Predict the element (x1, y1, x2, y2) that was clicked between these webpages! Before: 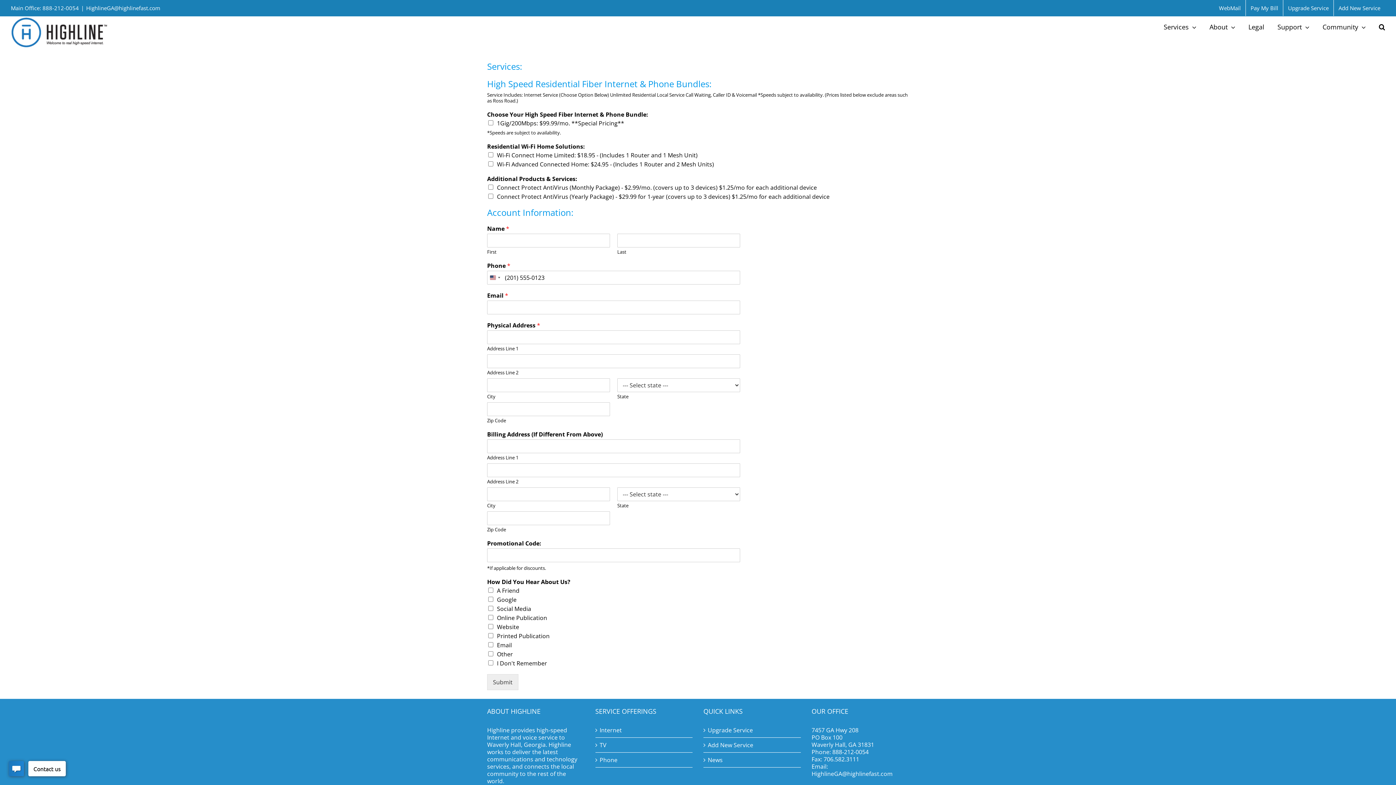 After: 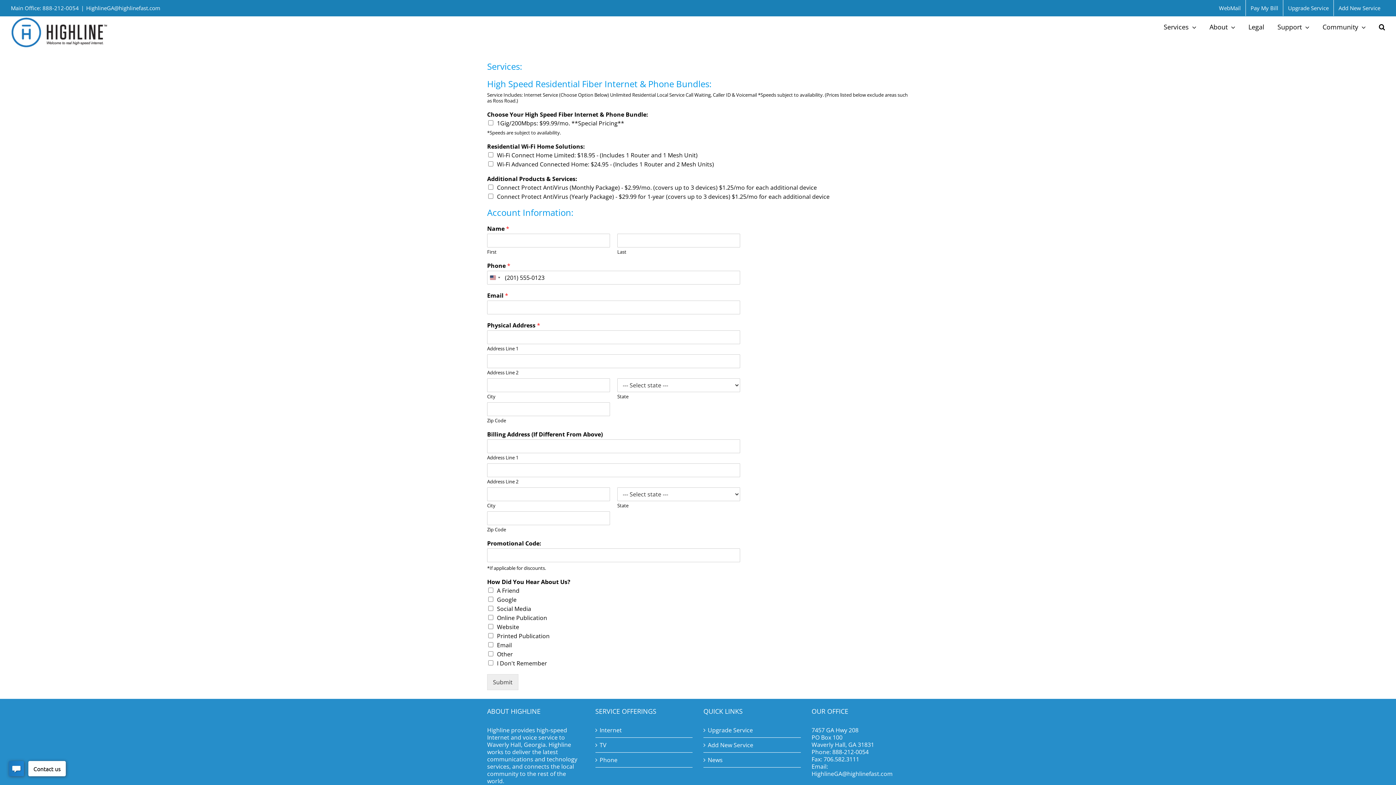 Action: label: Pay My Bill bbox: (1246, 0, 1283, 16)